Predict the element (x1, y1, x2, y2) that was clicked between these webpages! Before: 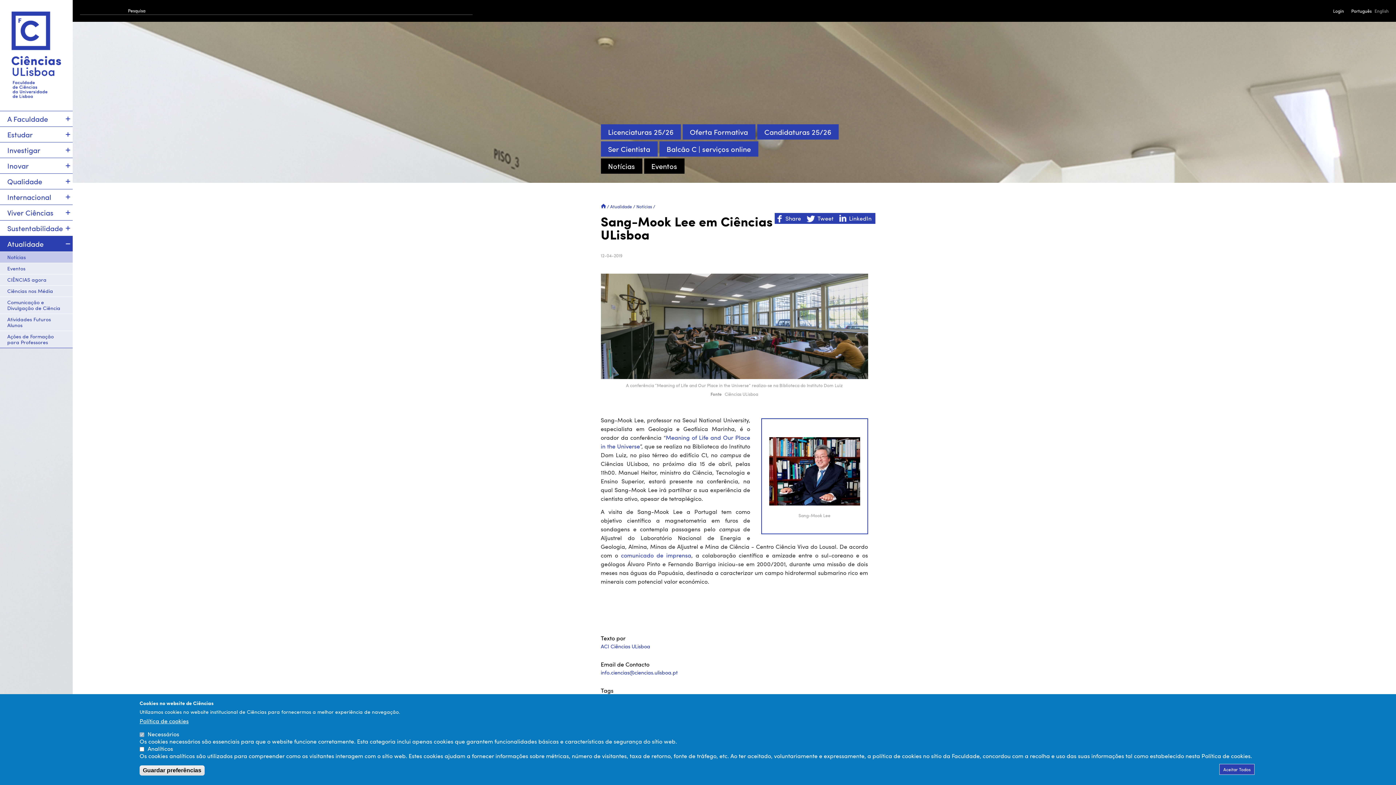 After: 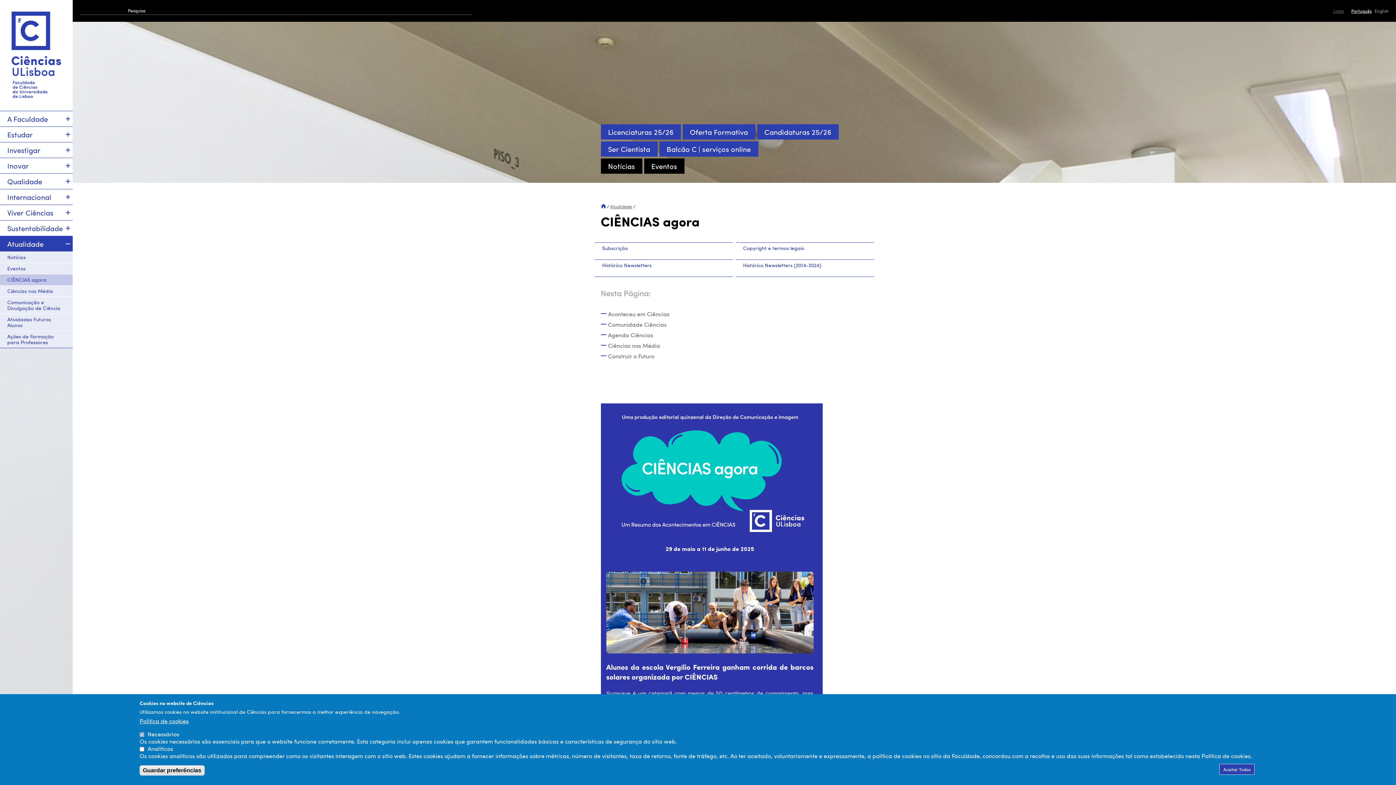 Action: label: CIÊNCIAS agora bbox: (0, 274, 72, 285)